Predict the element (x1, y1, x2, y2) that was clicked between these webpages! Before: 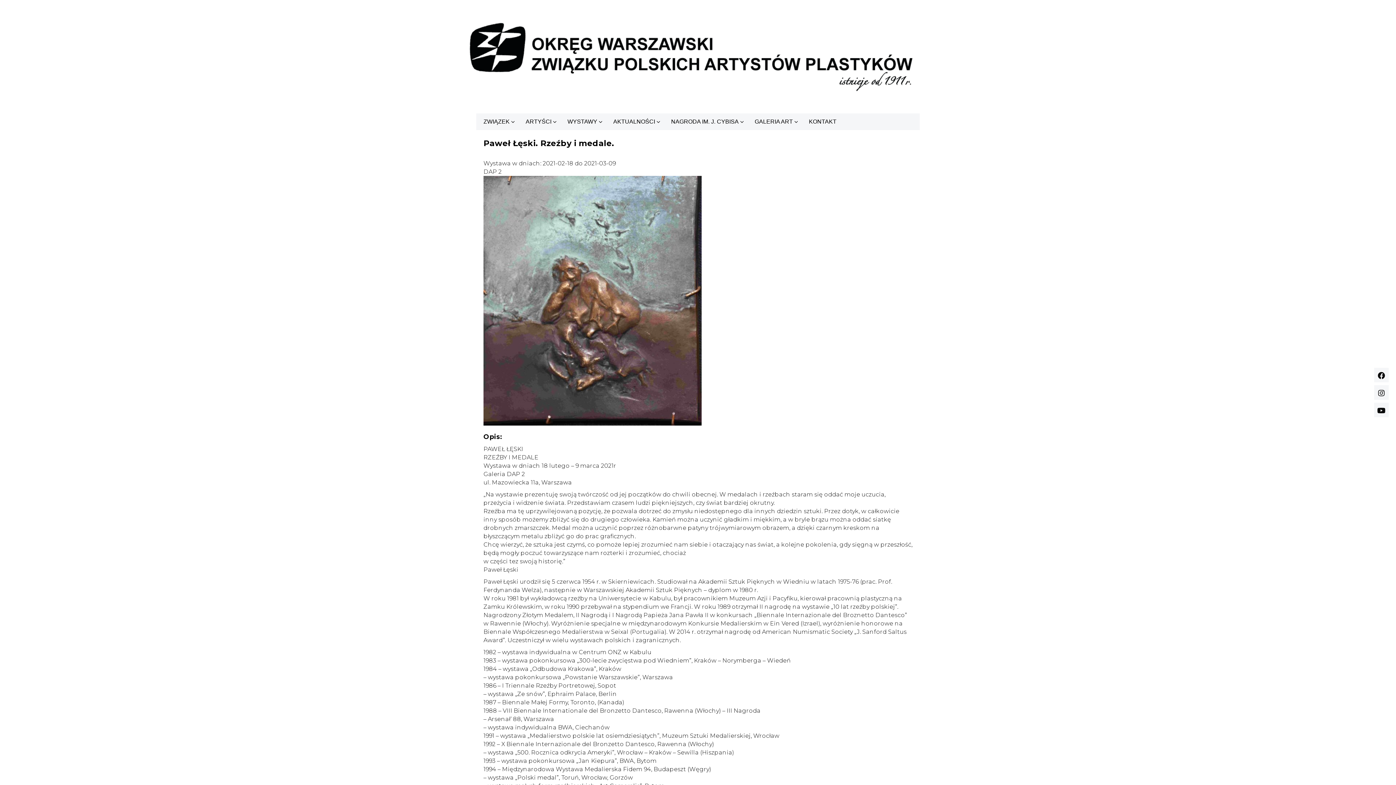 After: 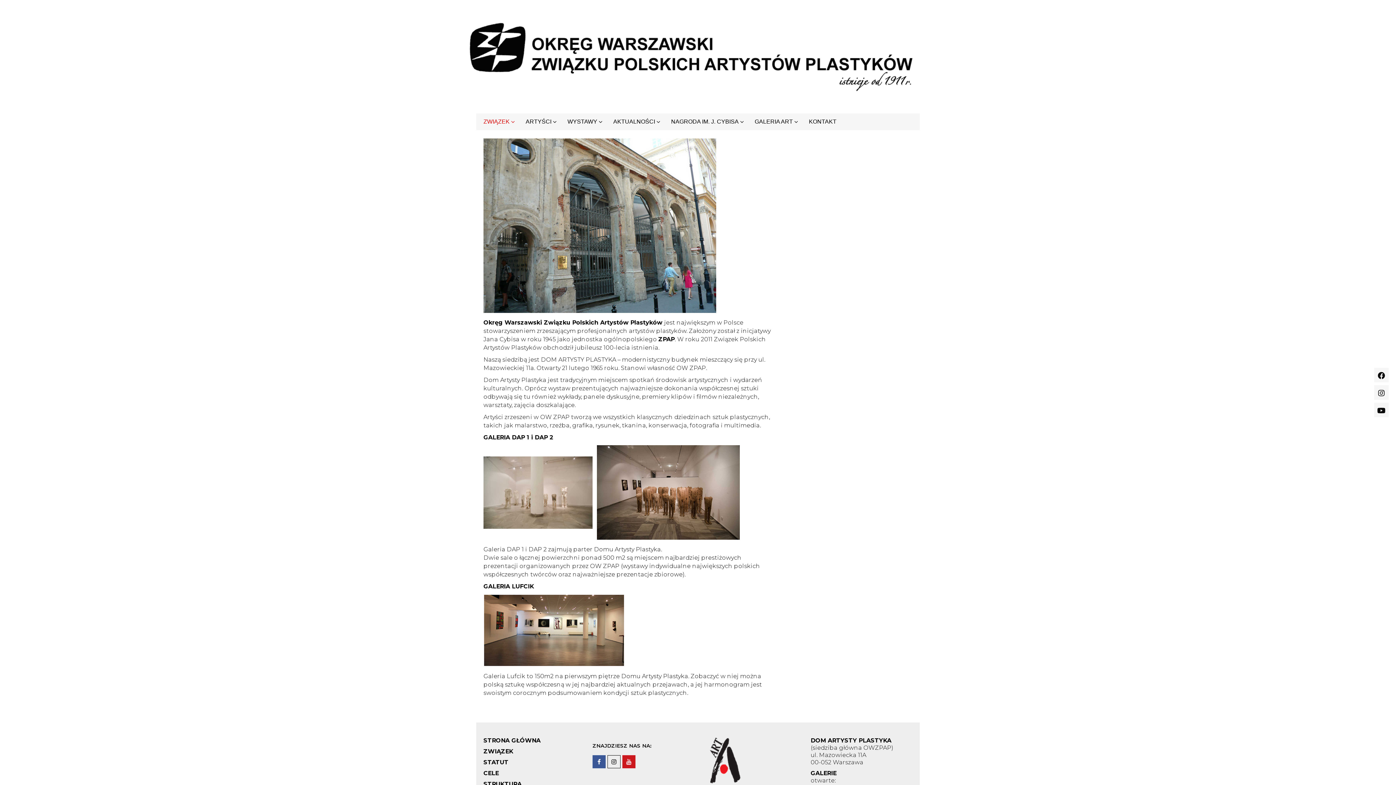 Action: bbox: (483, 113, 517, 130) label: ZWIĄZEK